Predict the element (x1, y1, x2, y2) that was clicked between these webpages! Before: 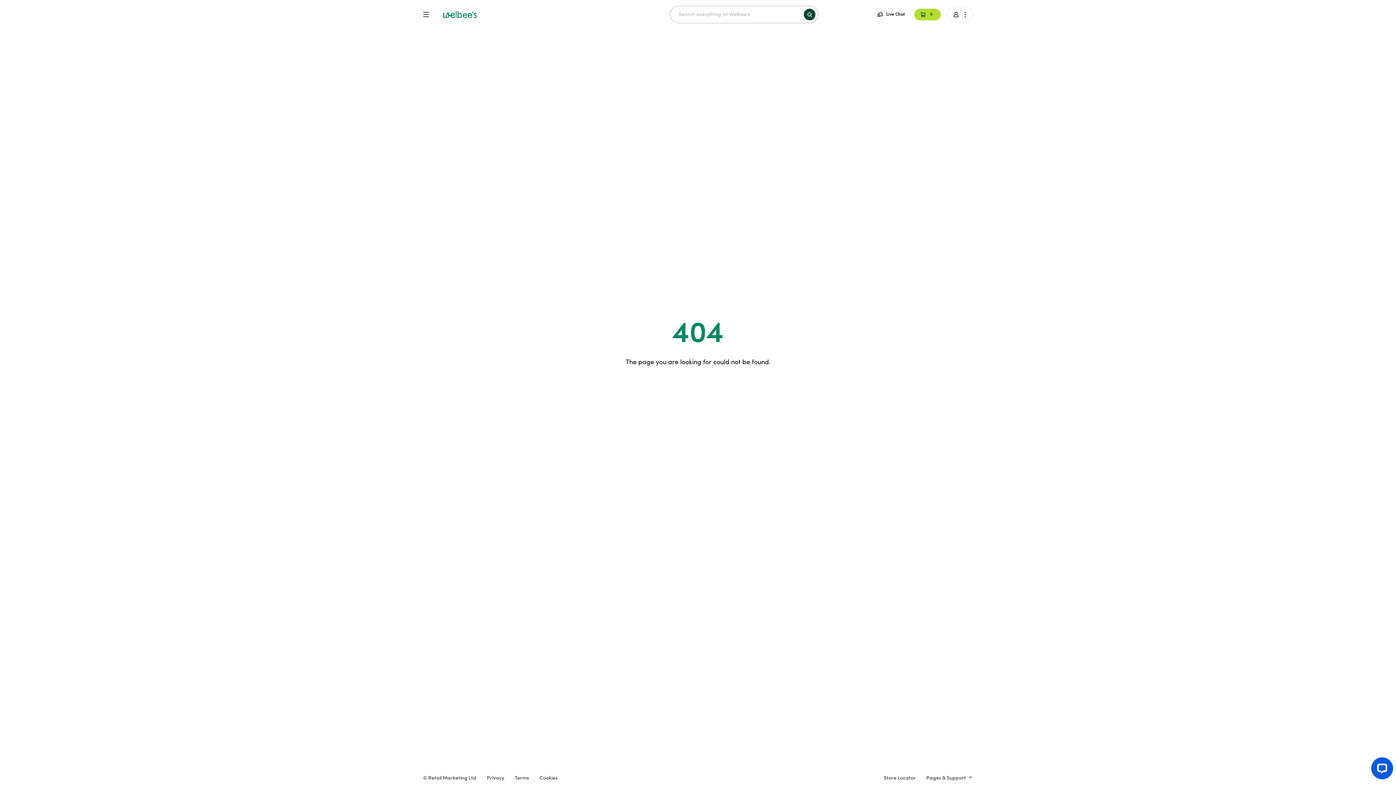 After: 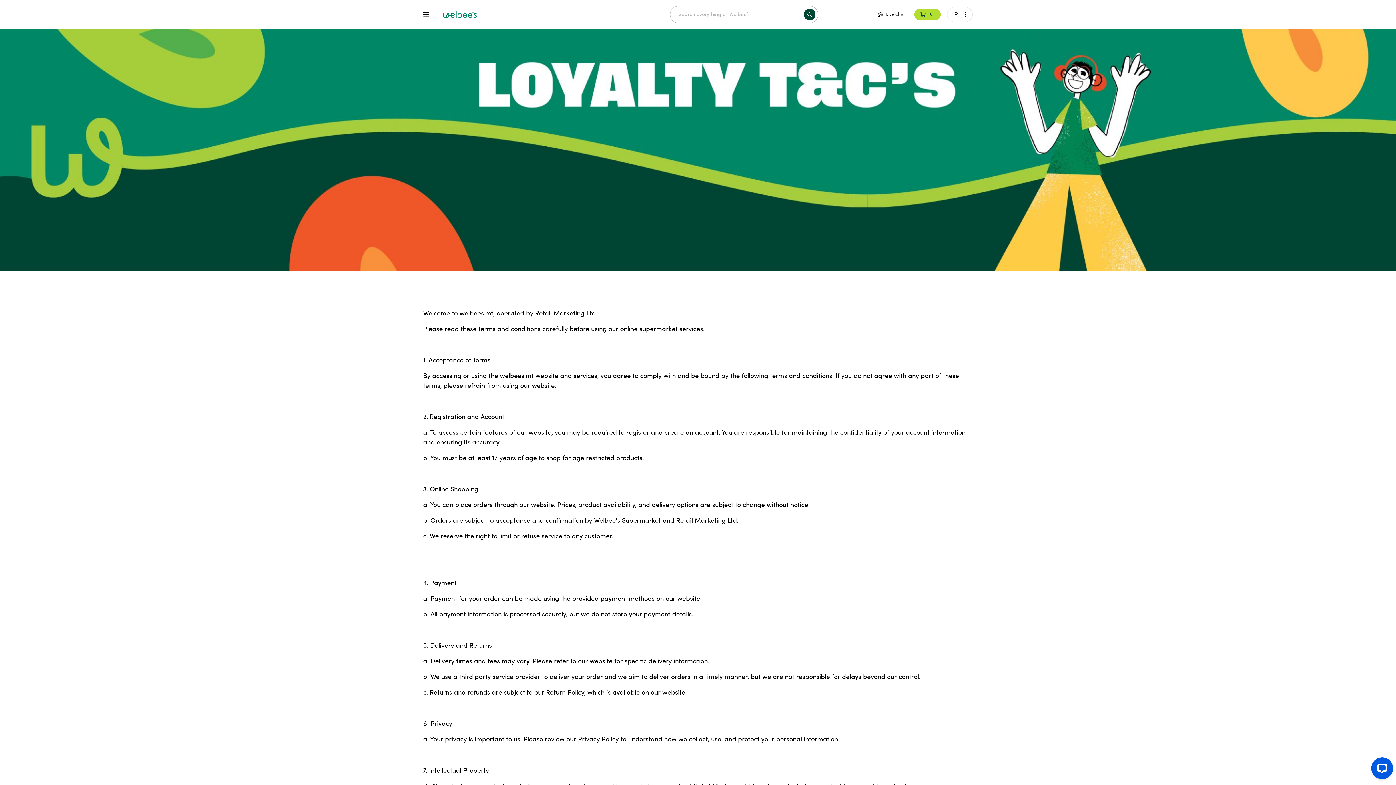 Action: label: Terms bbox: (514, 776, 529, 781)